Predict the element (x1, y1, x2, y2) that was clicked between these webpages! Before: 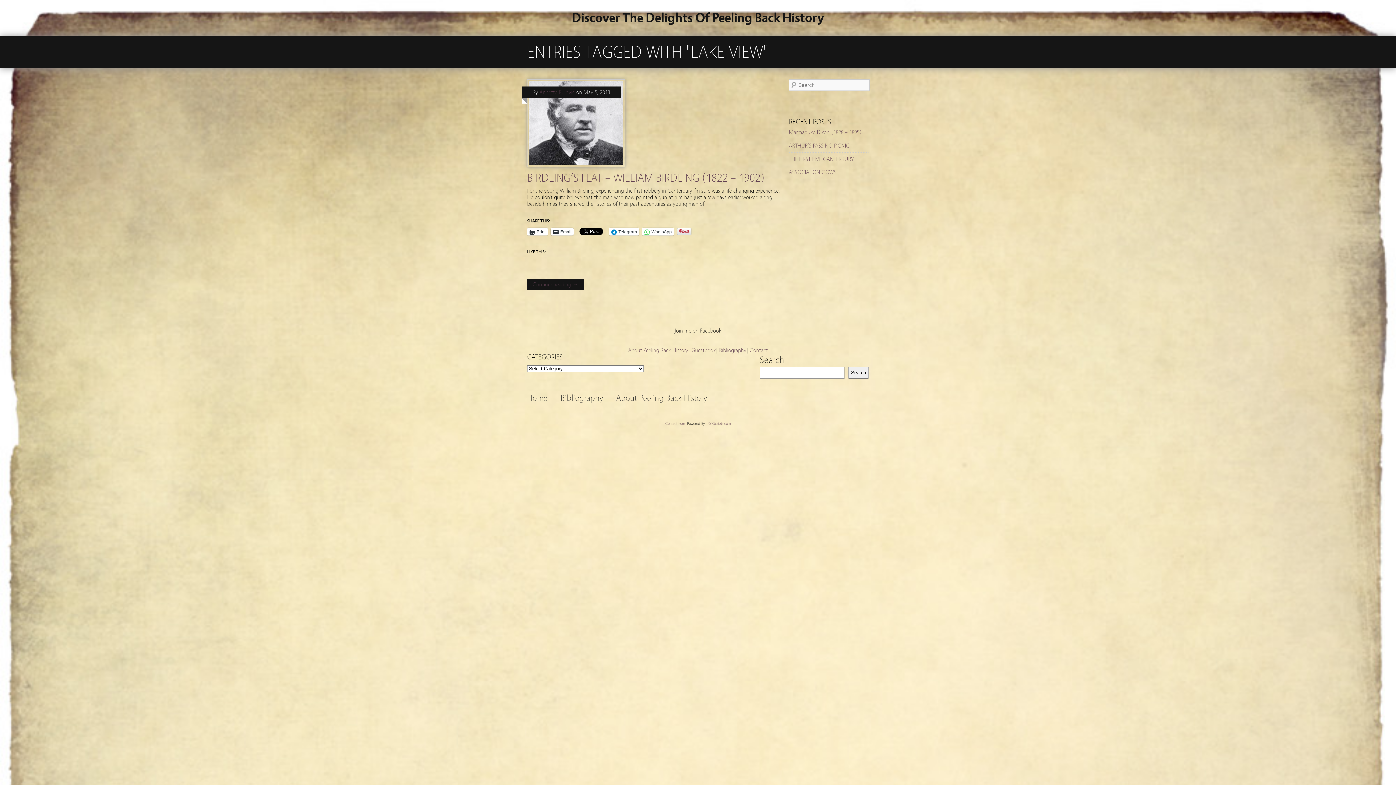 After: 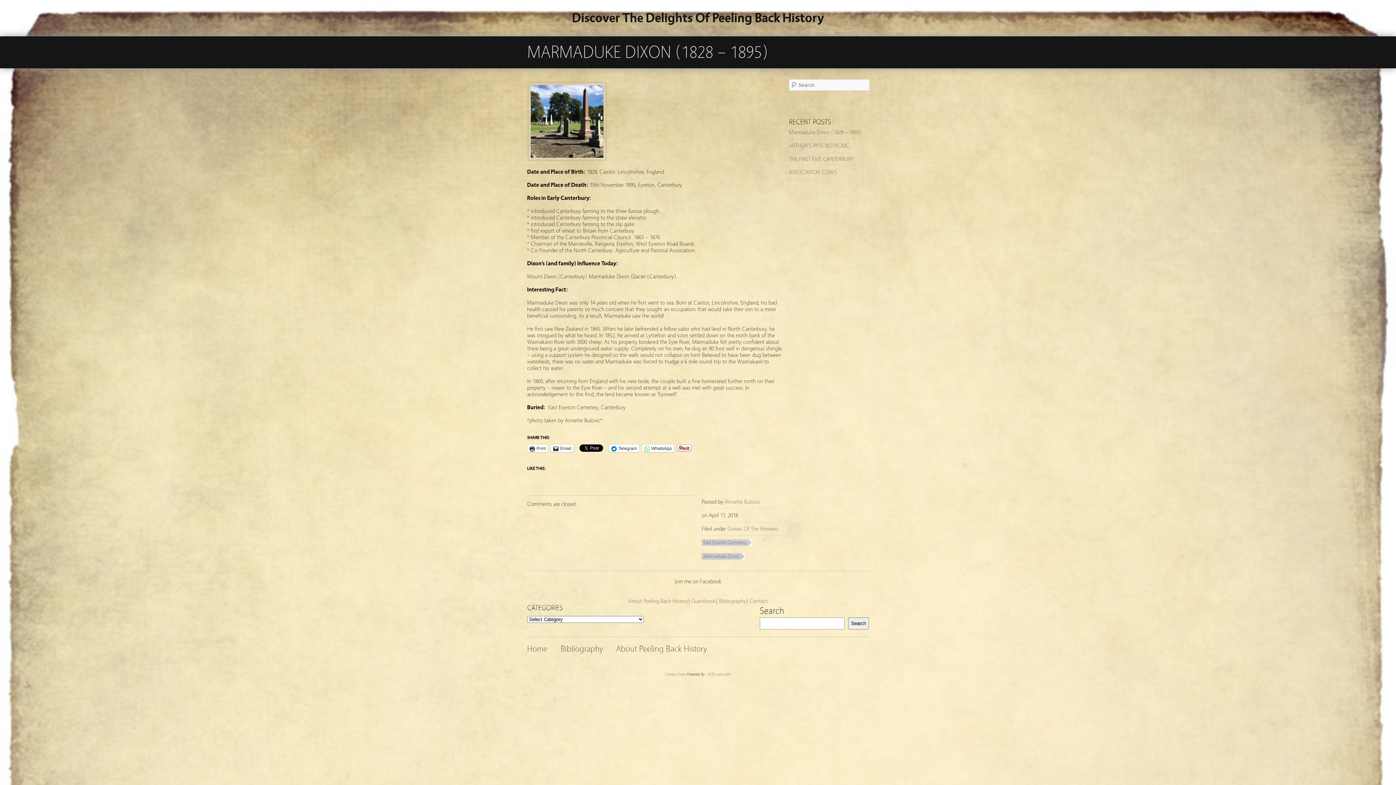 Action: bbox: (789, 129, 861, 135) label: Marmaduke Dixon (1828 – 1895)